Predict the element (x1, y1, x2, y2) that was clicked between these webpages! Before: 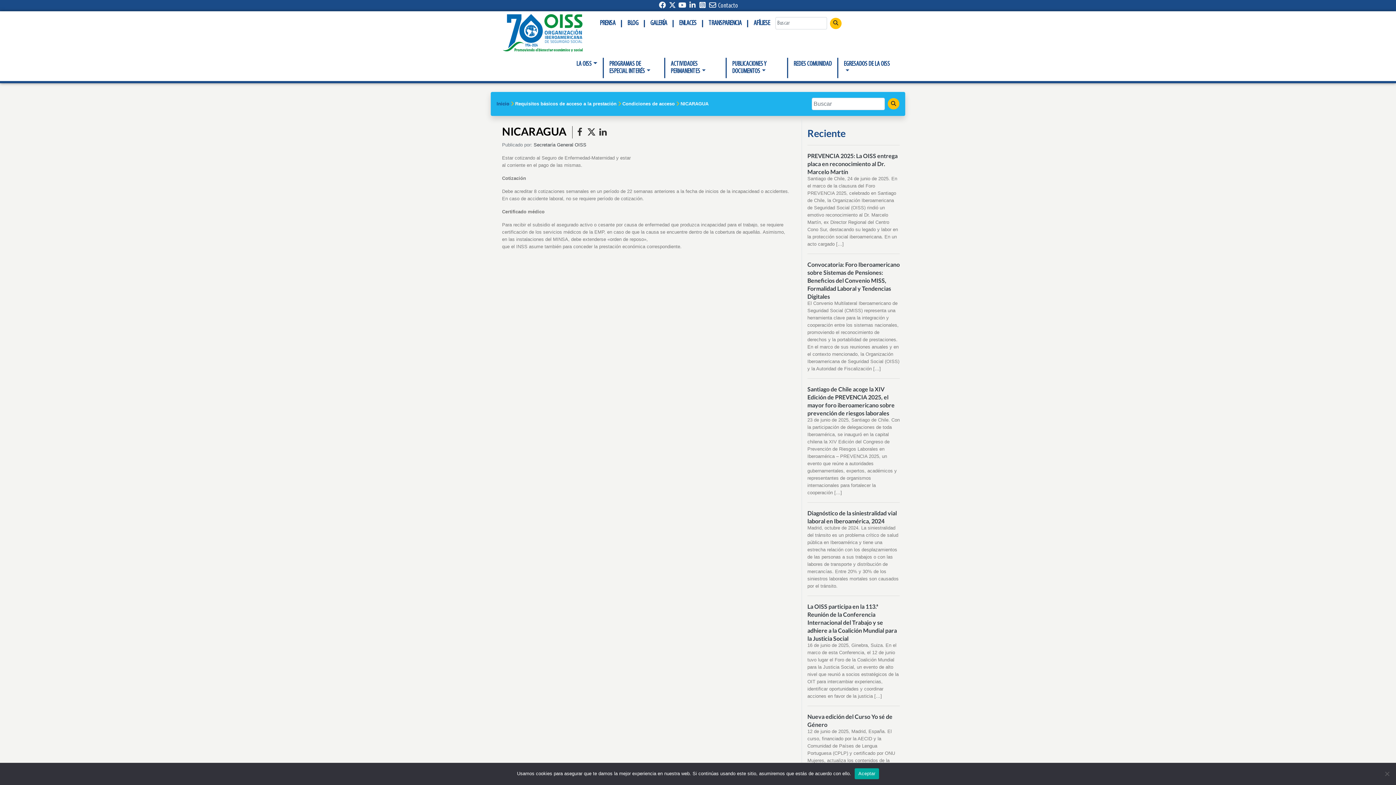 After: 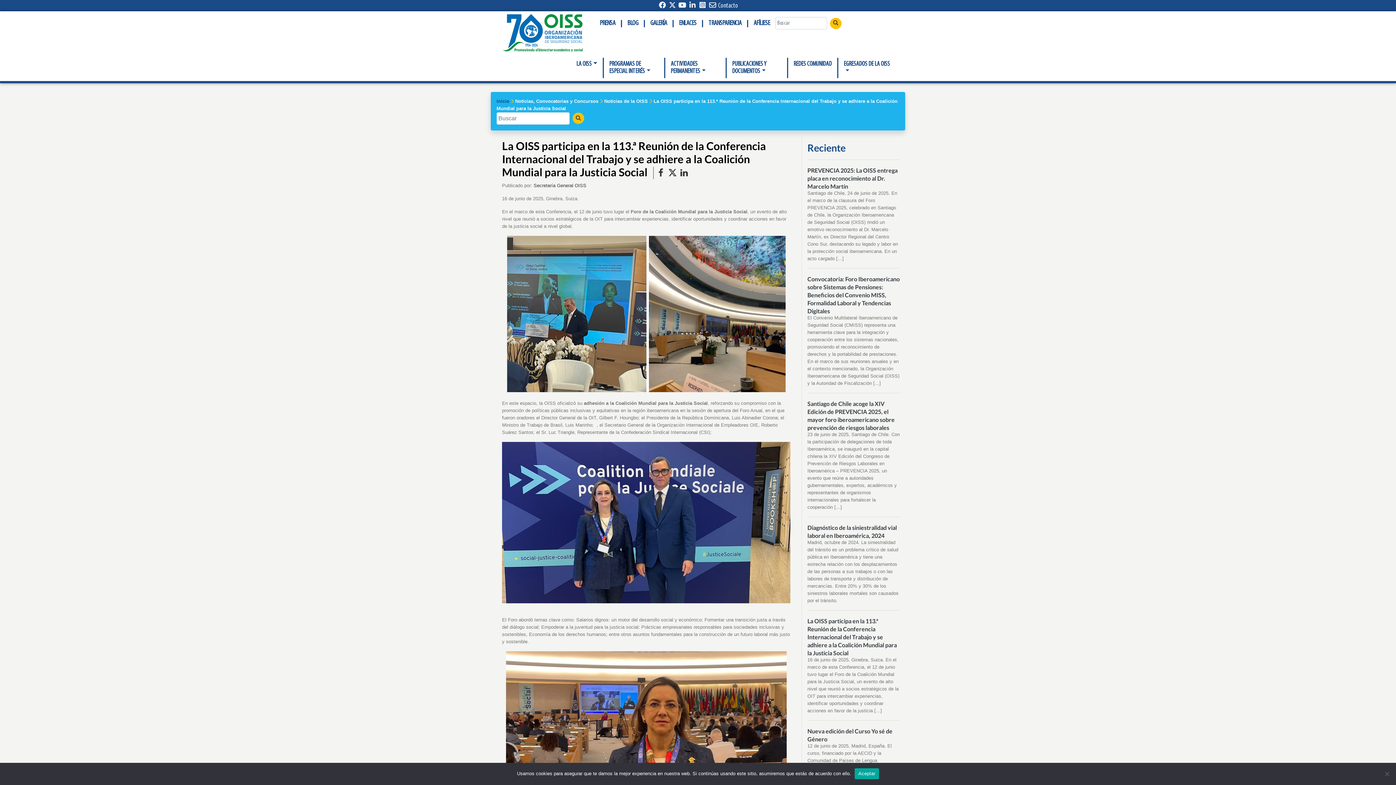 Action: label: La OISS participa en la 113.ª Reunión de la Conferencia Internacional del Trabajo y se adhiere a la Coalición Mundial para la Justicia Social bbox: (807, 603, 897, 642)